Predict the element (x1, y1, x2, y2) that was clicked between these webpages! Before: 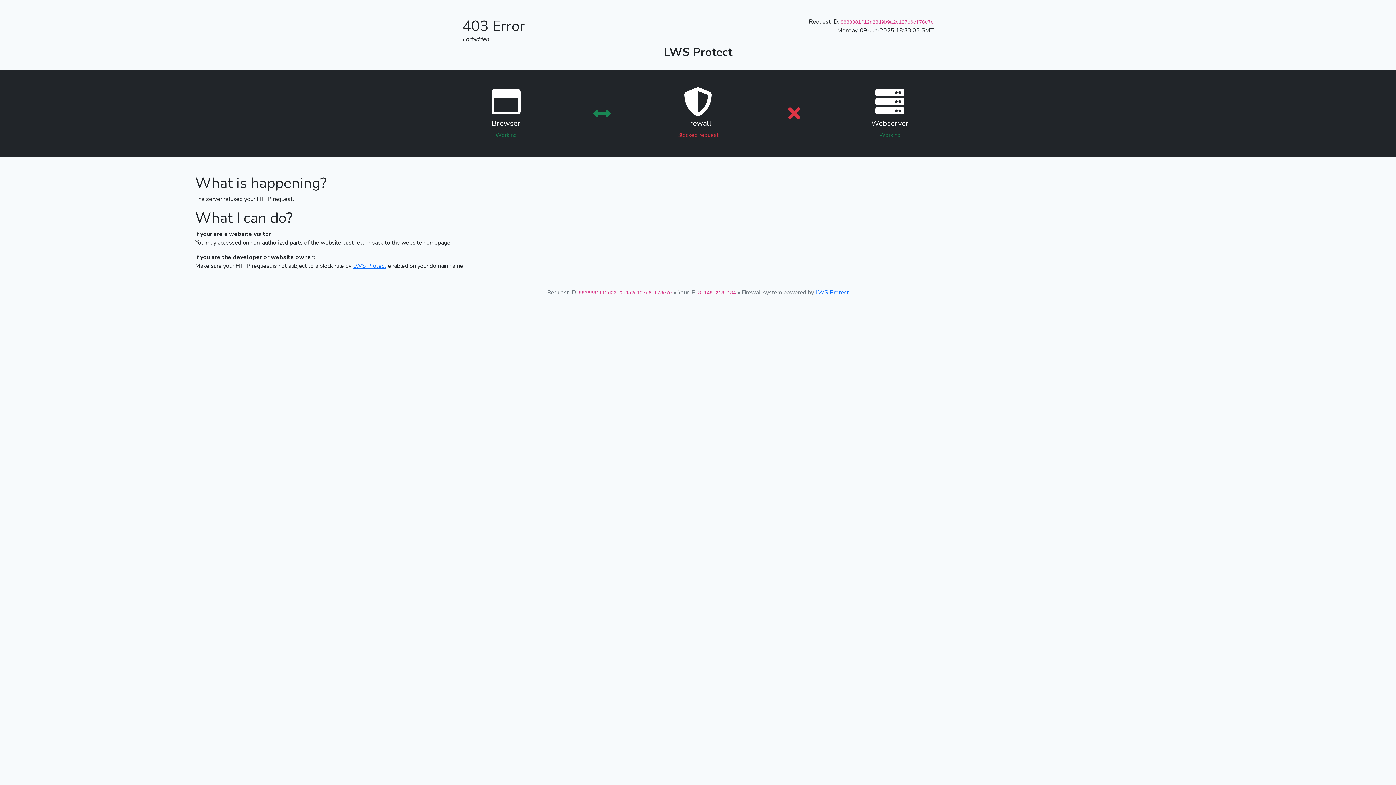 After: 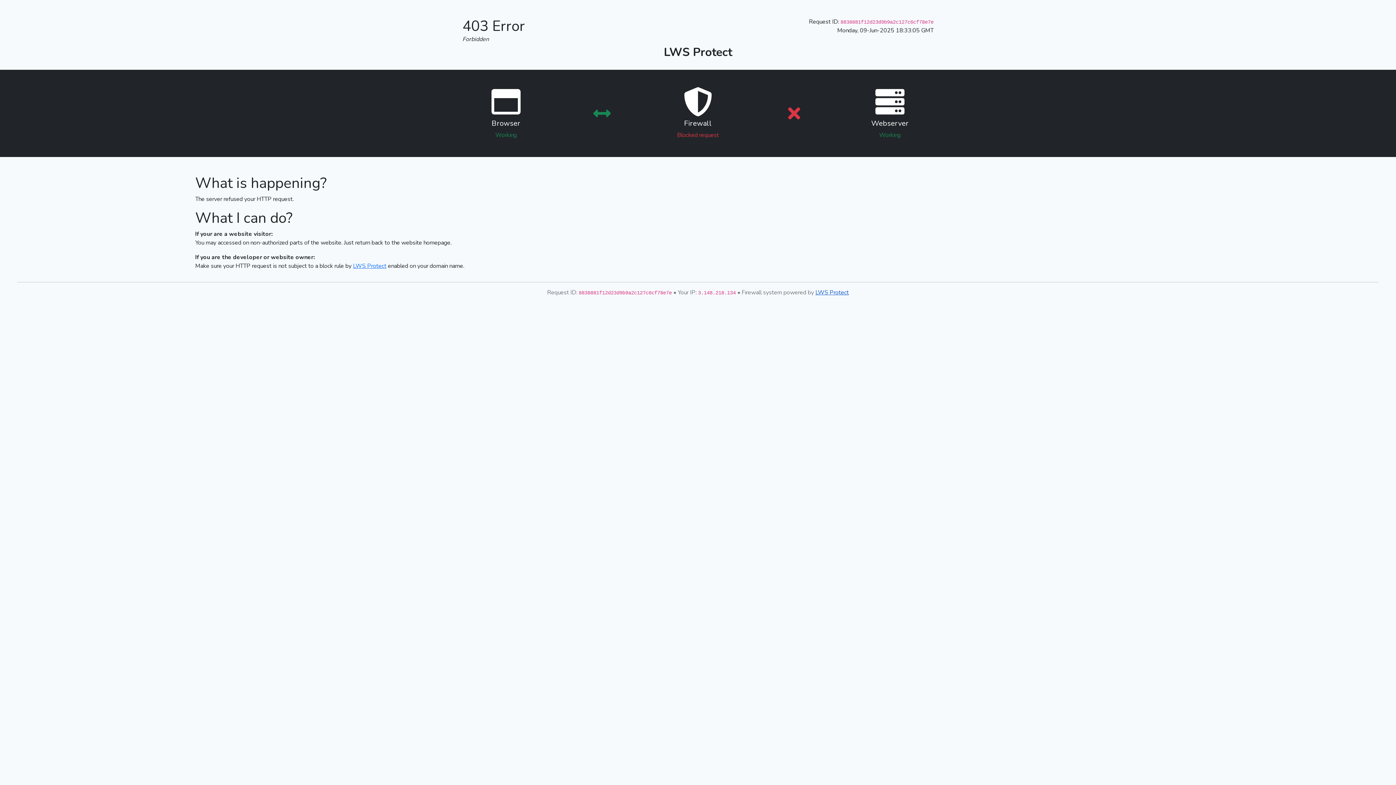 Action: bbox: (815, 288, 849, 296) label: LWS Protect